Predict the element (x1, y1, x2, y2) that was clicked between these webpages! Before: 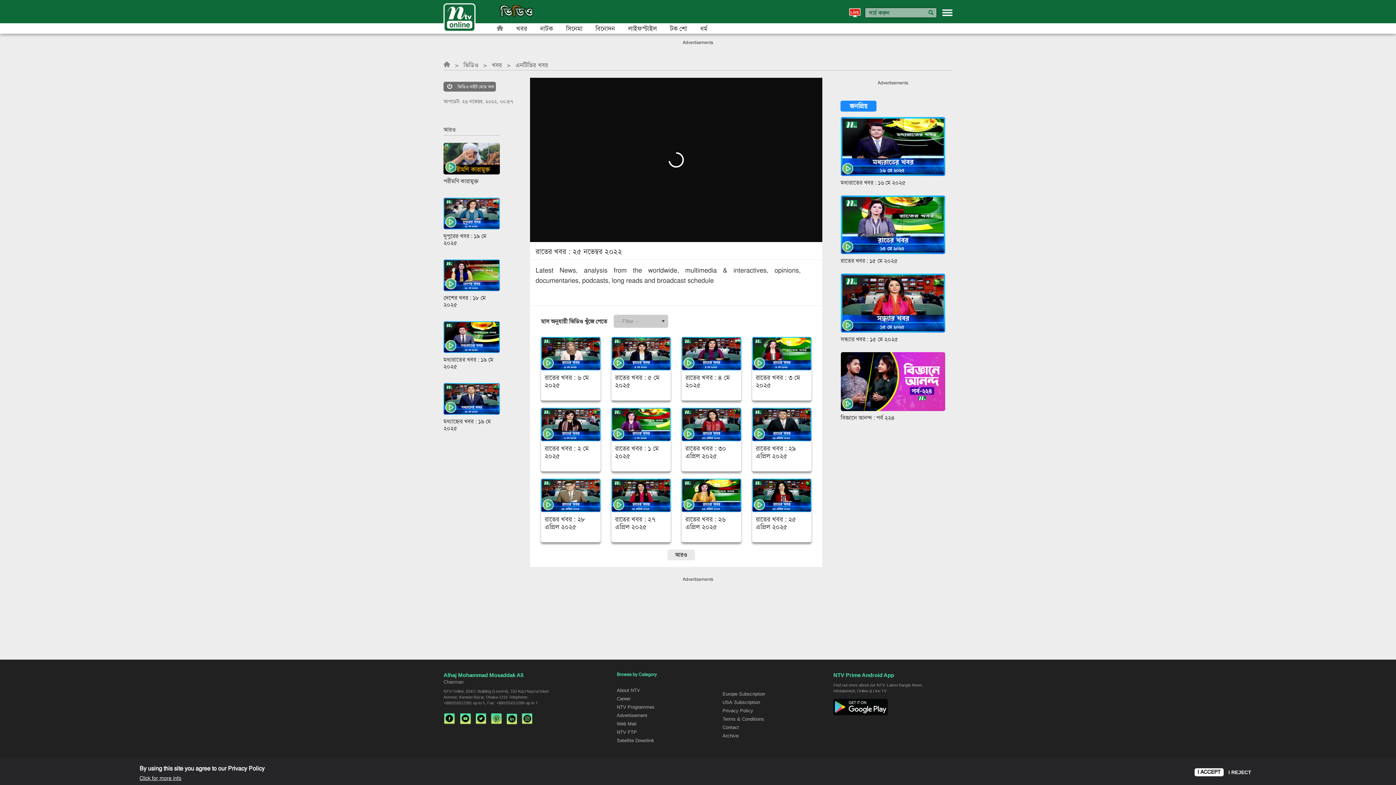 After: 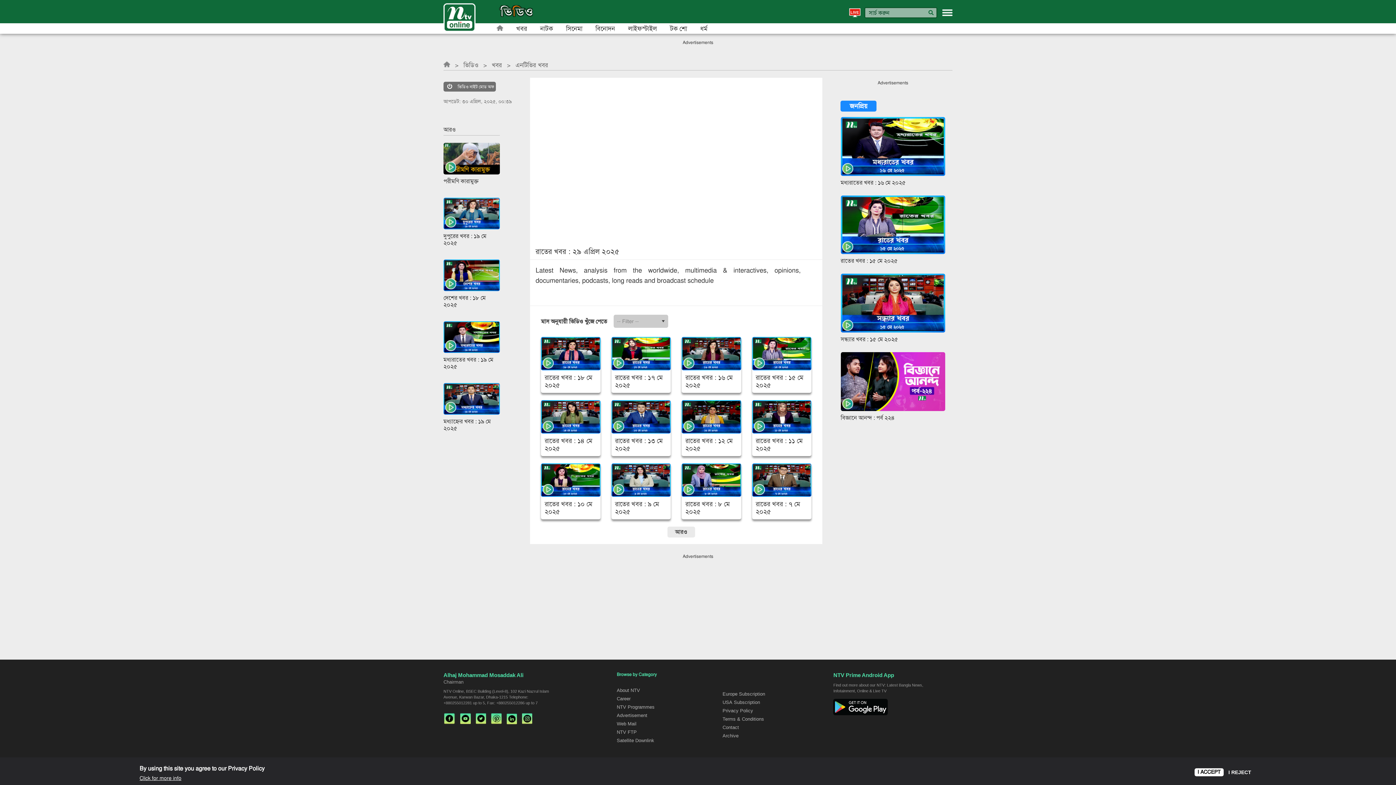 Action: label: রাতের খবর : ২৯ এপ্রিল ২০২৫ bbox: (755, 444, 795, 460)